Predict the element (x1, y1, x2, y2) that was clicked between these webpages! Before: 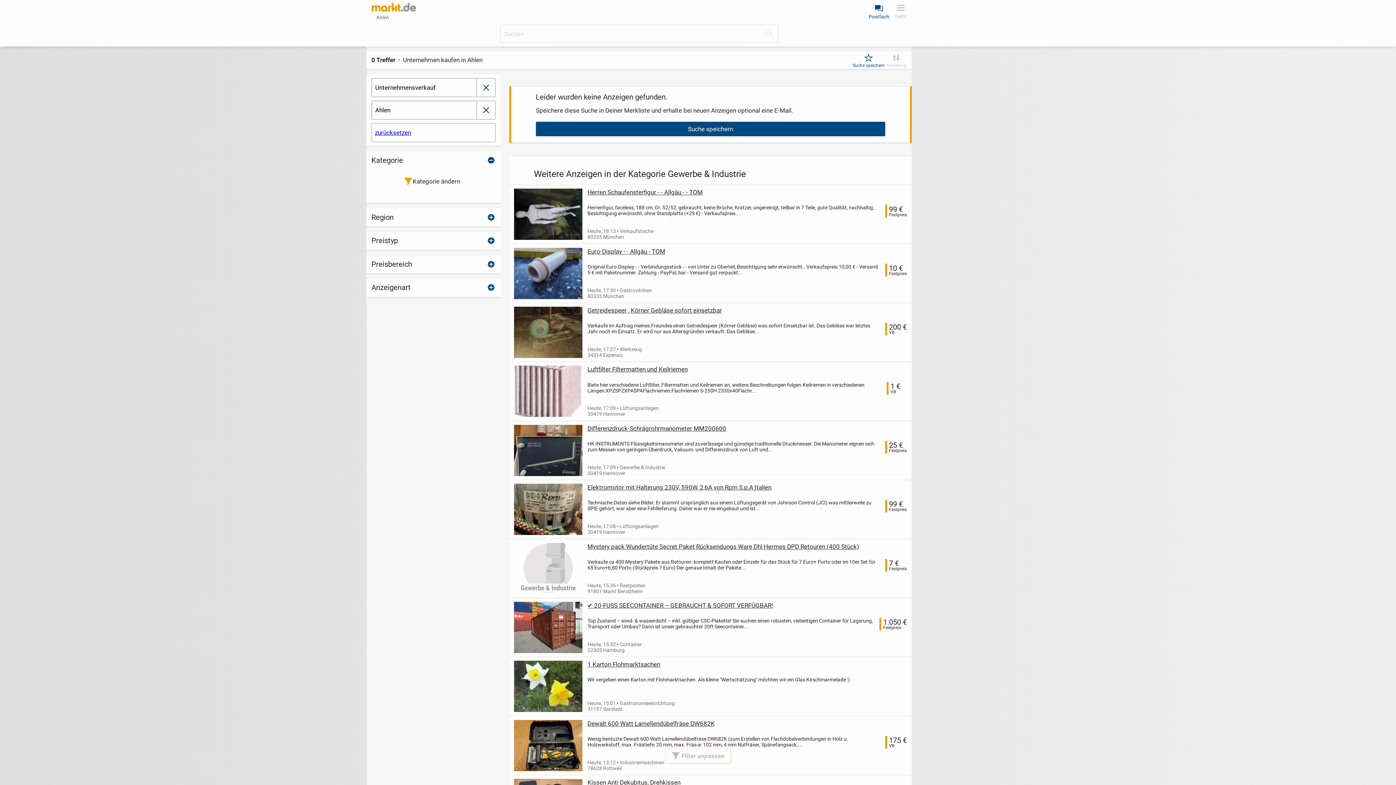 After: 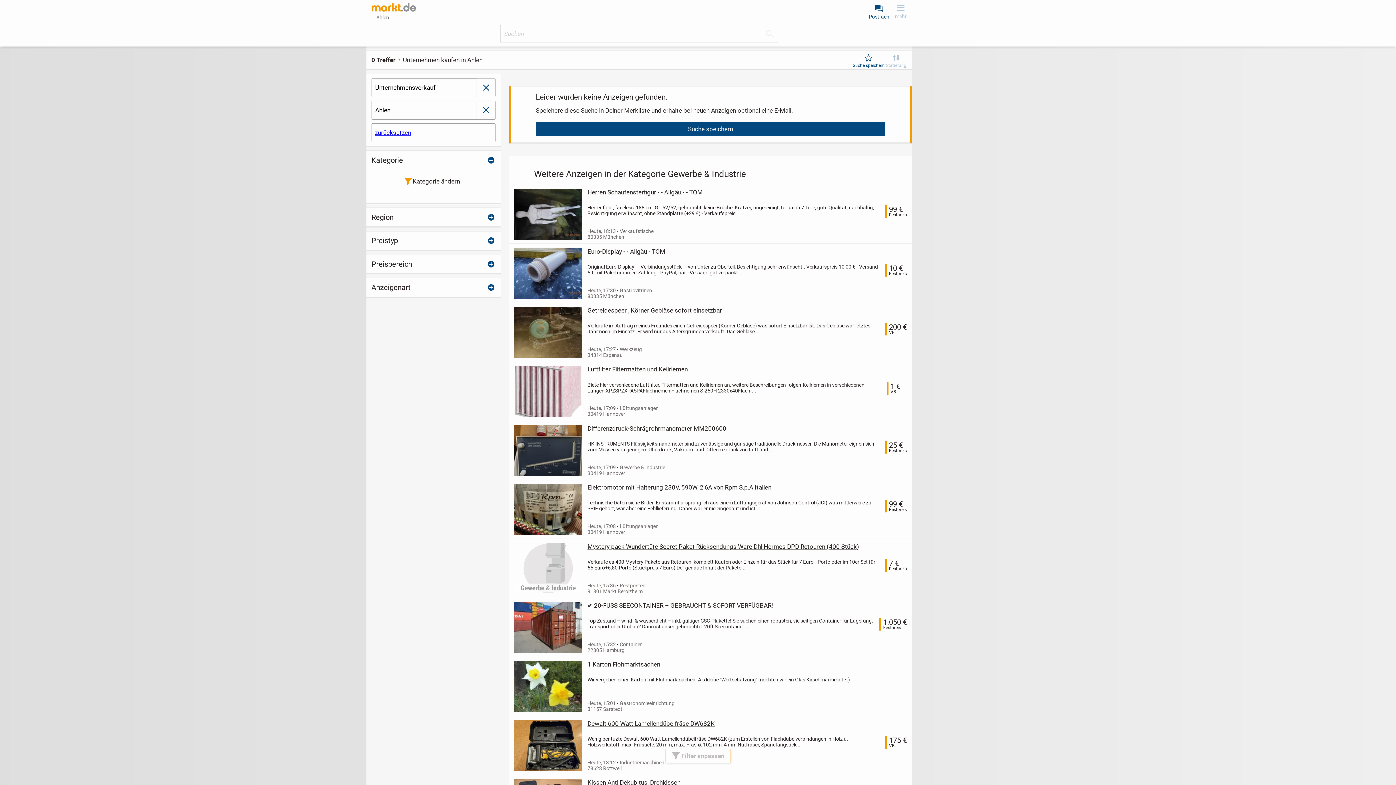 Action: label: mehr bbox: (890, 0, 912, 20)